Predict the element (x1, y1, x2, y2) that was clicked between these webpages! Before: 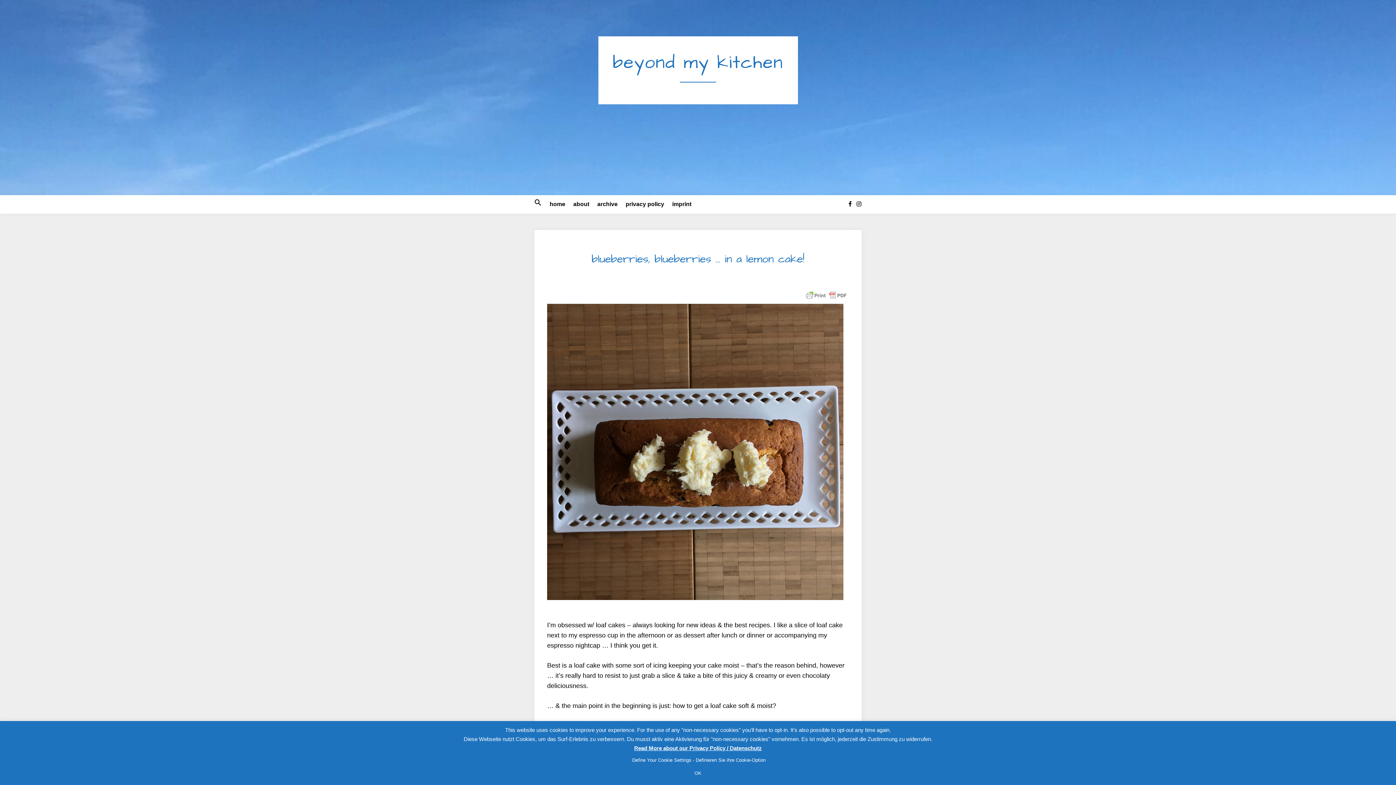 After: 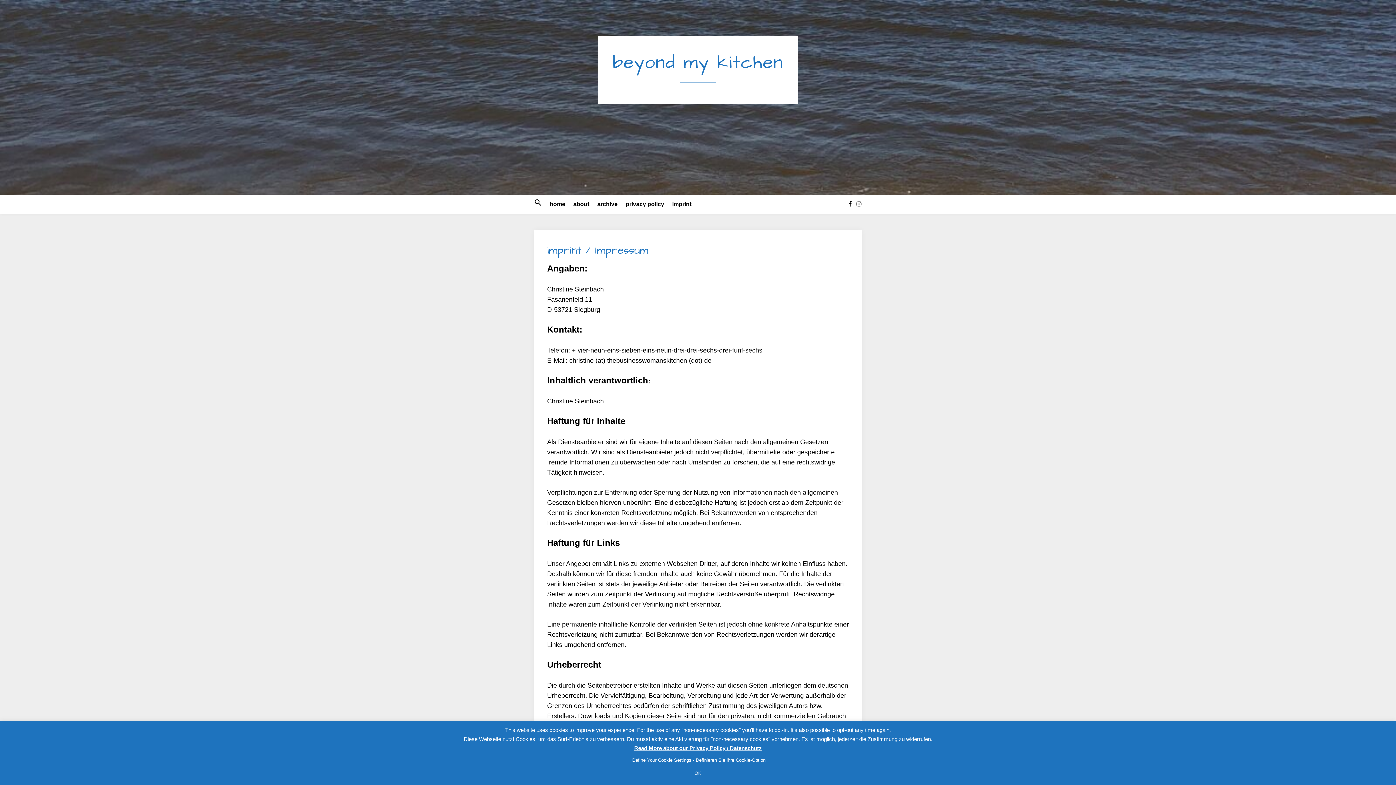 Action: label: imprint bbox: (672, 195, 691, 213)